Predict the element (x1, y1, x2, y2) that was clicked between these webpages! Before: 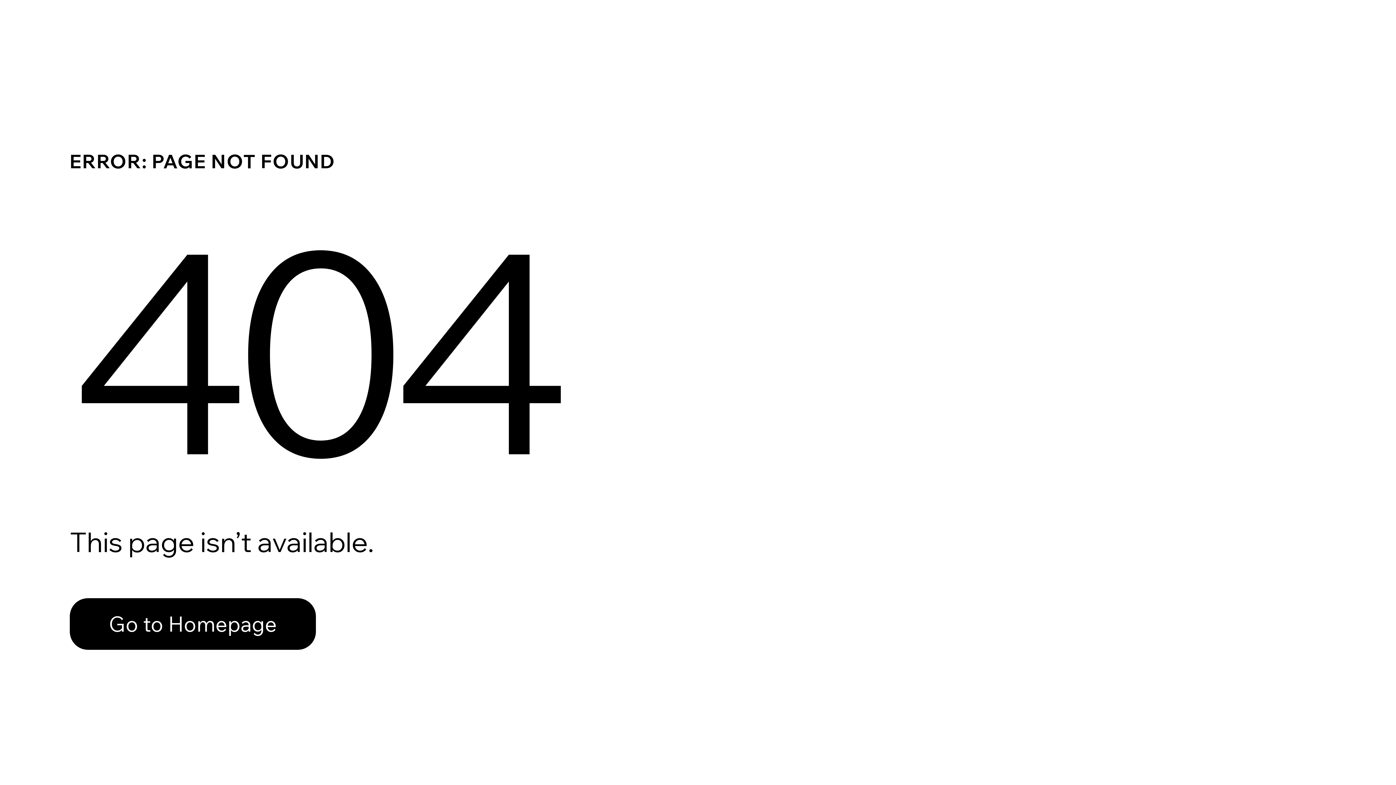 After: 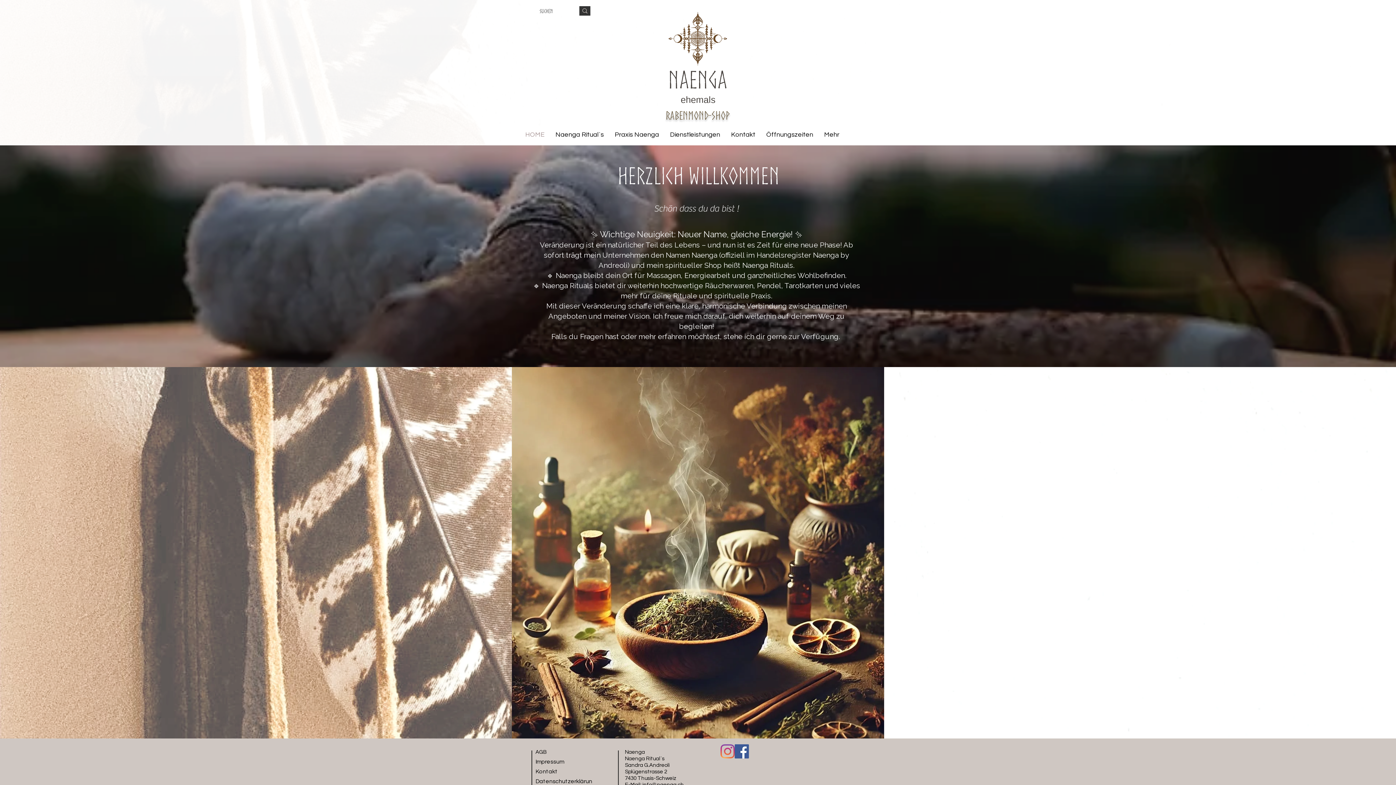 Action: bbox: (69, 598, 316, 650) label: Go to Homepage